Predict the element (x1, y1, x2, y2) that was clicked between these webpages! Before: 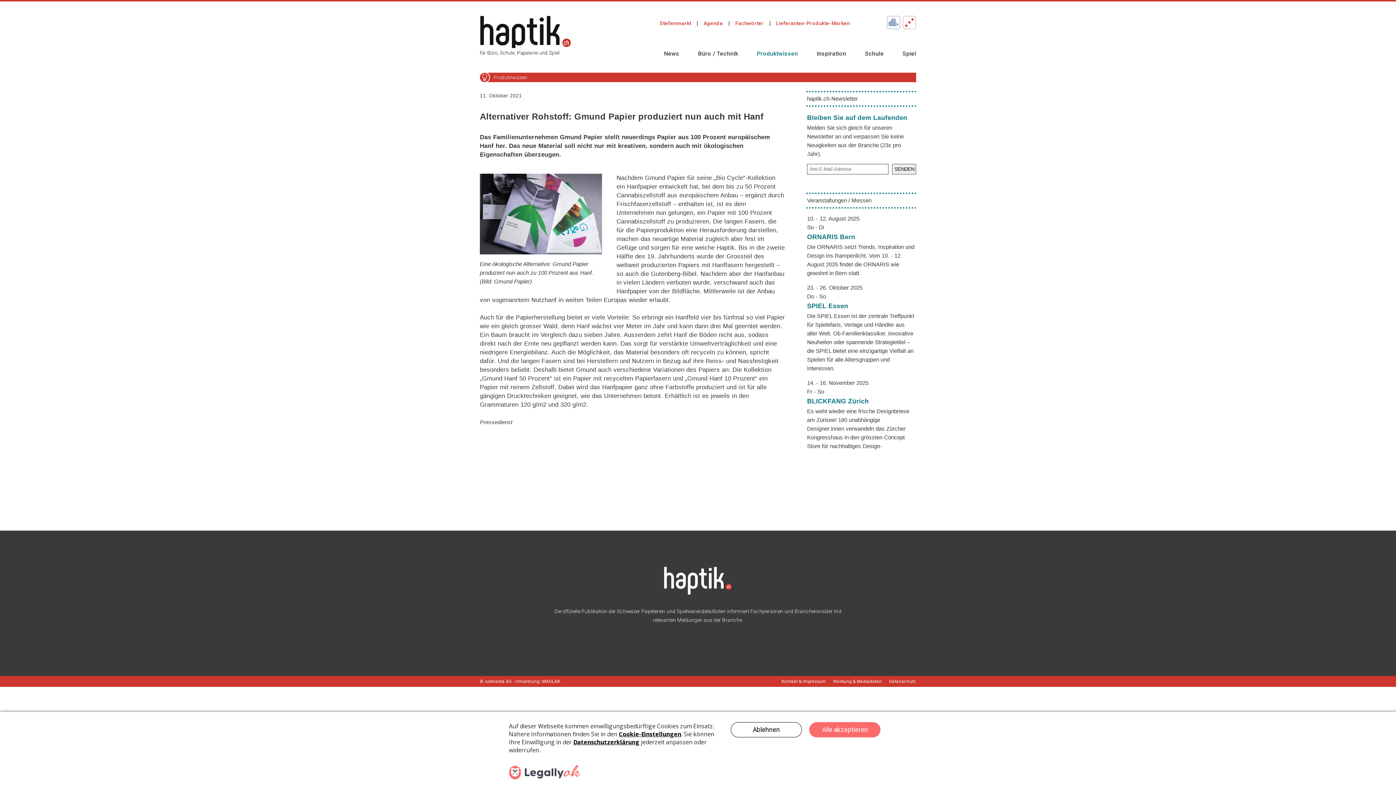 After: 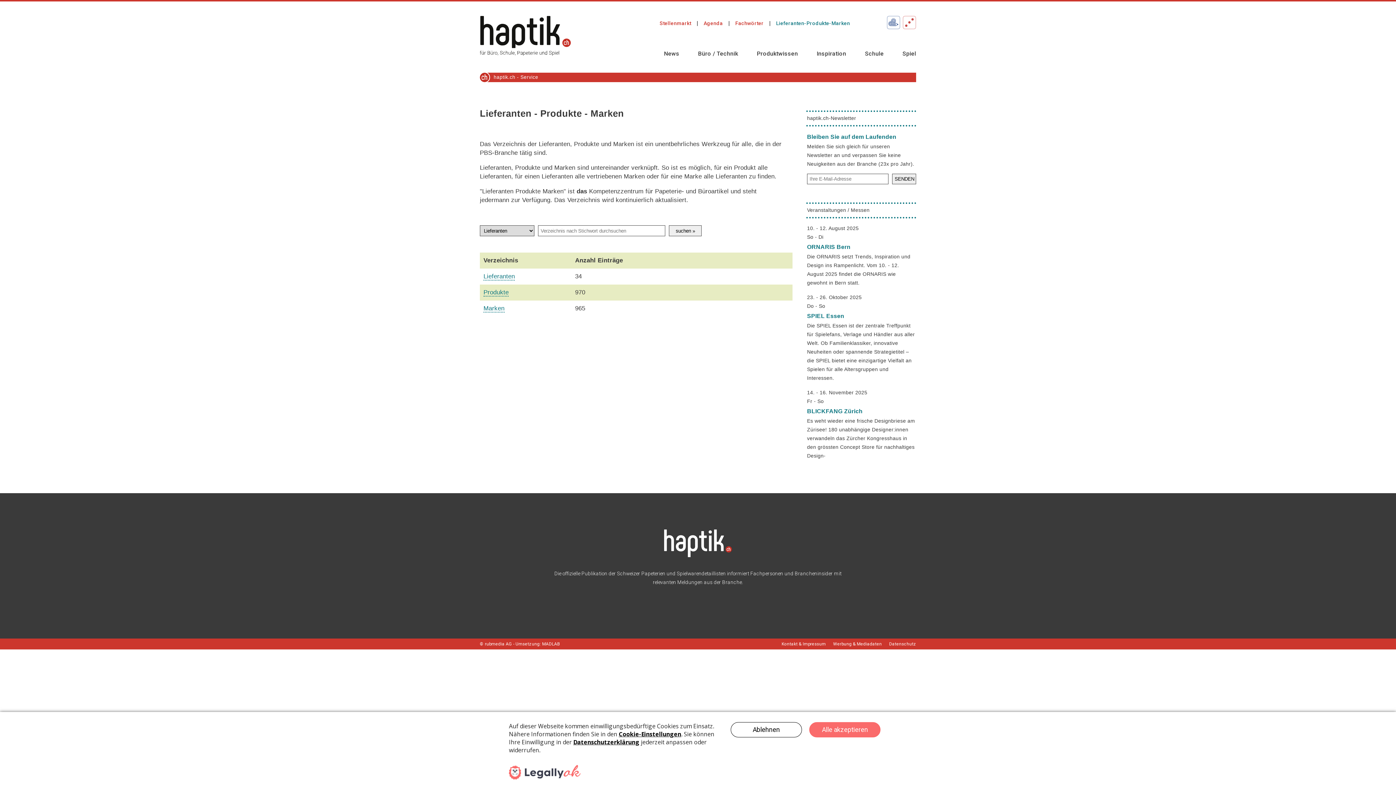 Action: label: Lieferanten-Produkte-Marken bbox: (776, 18, 850, 34)